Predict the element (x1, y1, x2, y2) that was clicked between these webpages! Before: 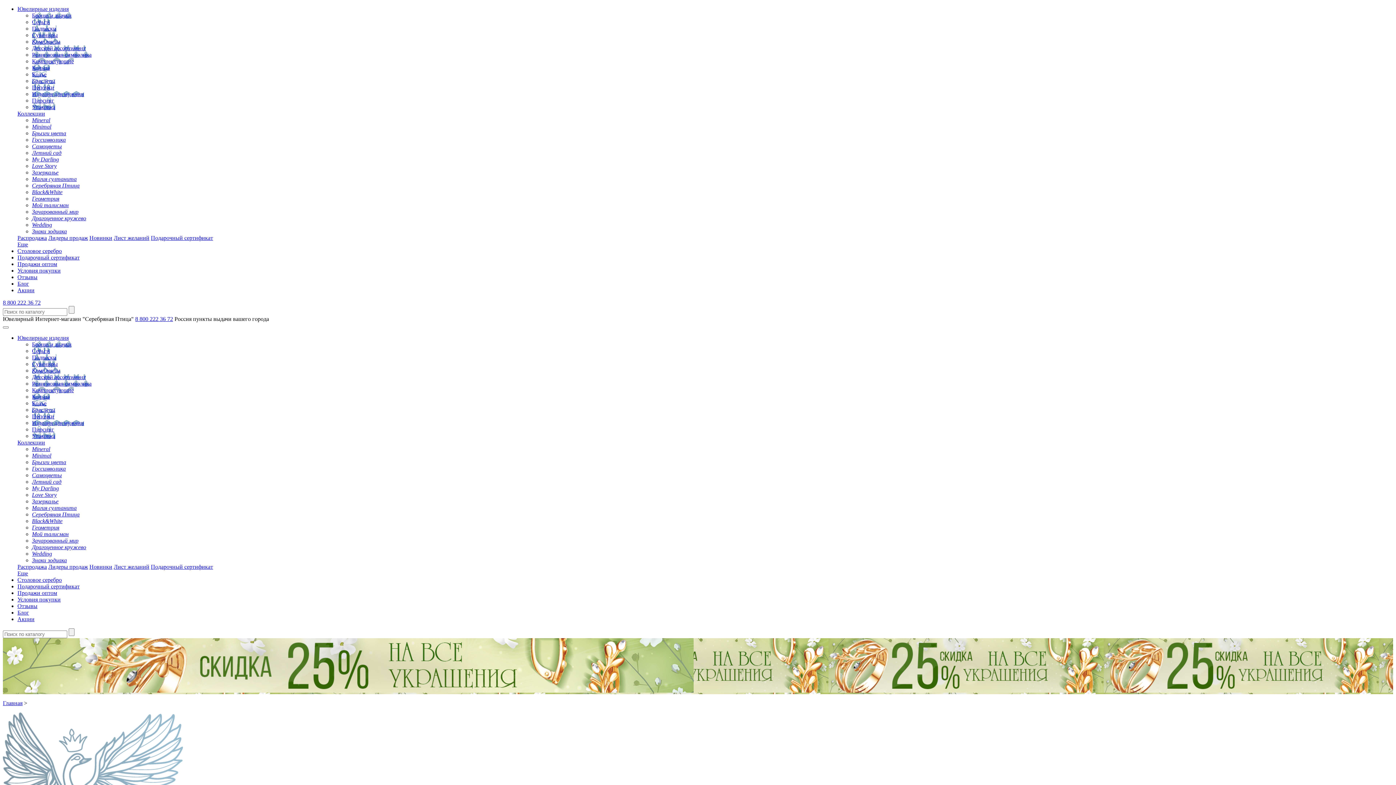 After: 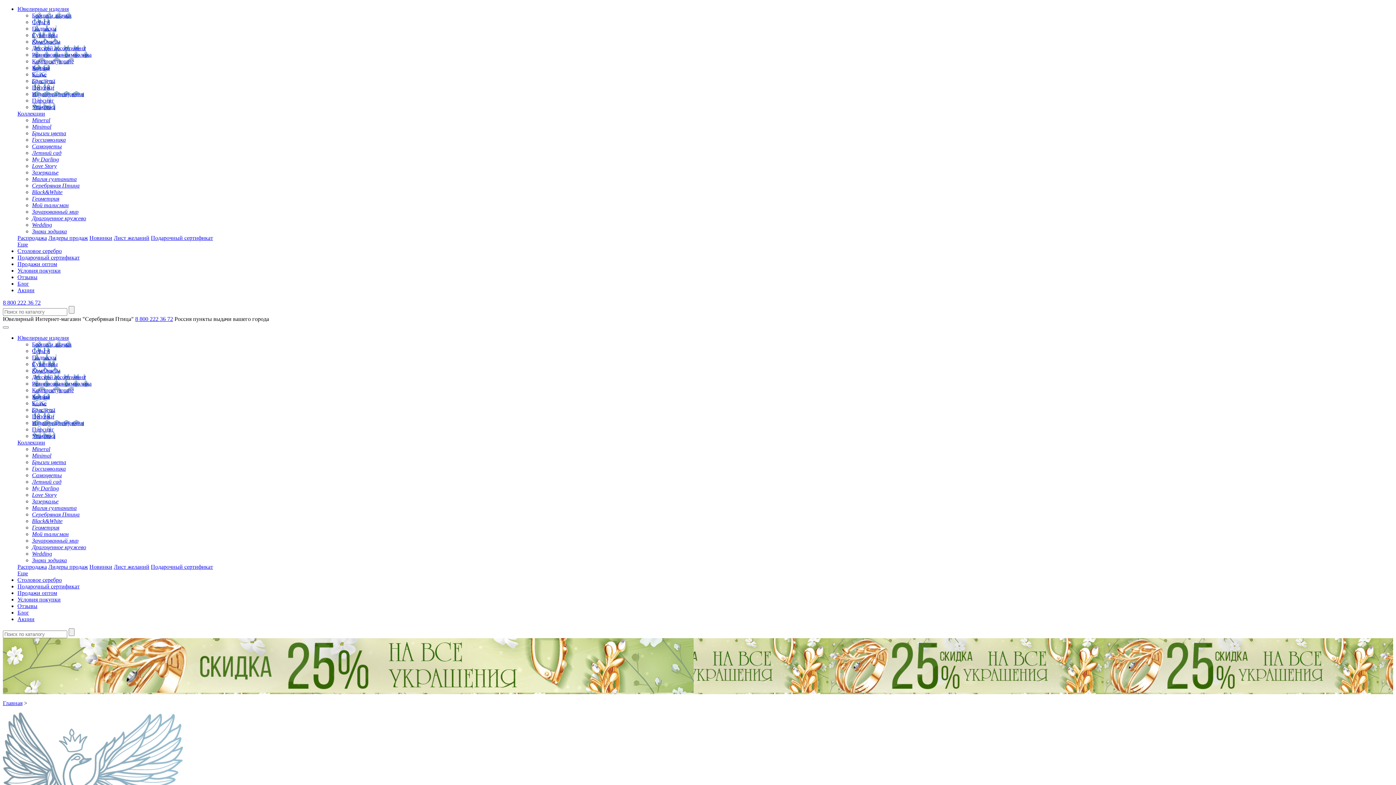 Action: label: Еще bbox: (17, 570, 28, 576)